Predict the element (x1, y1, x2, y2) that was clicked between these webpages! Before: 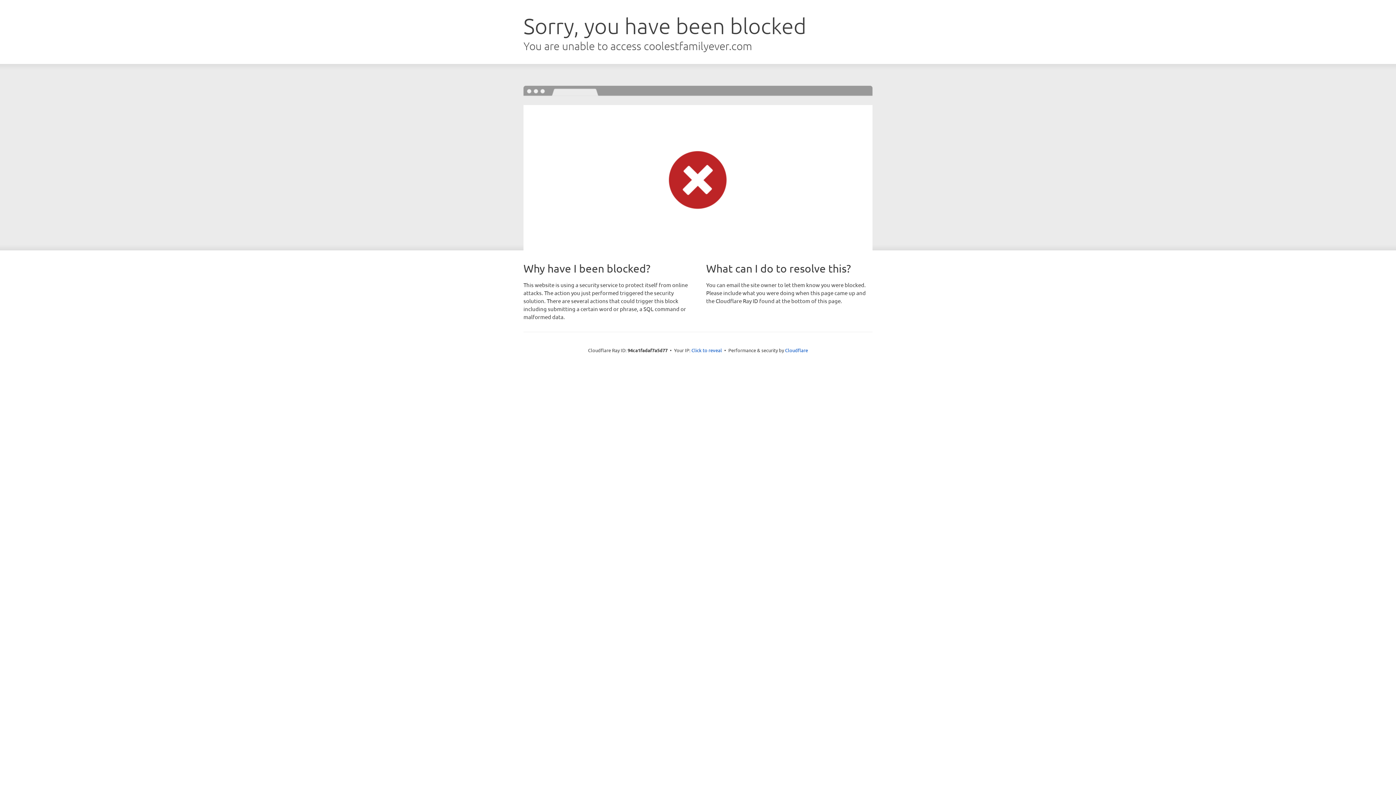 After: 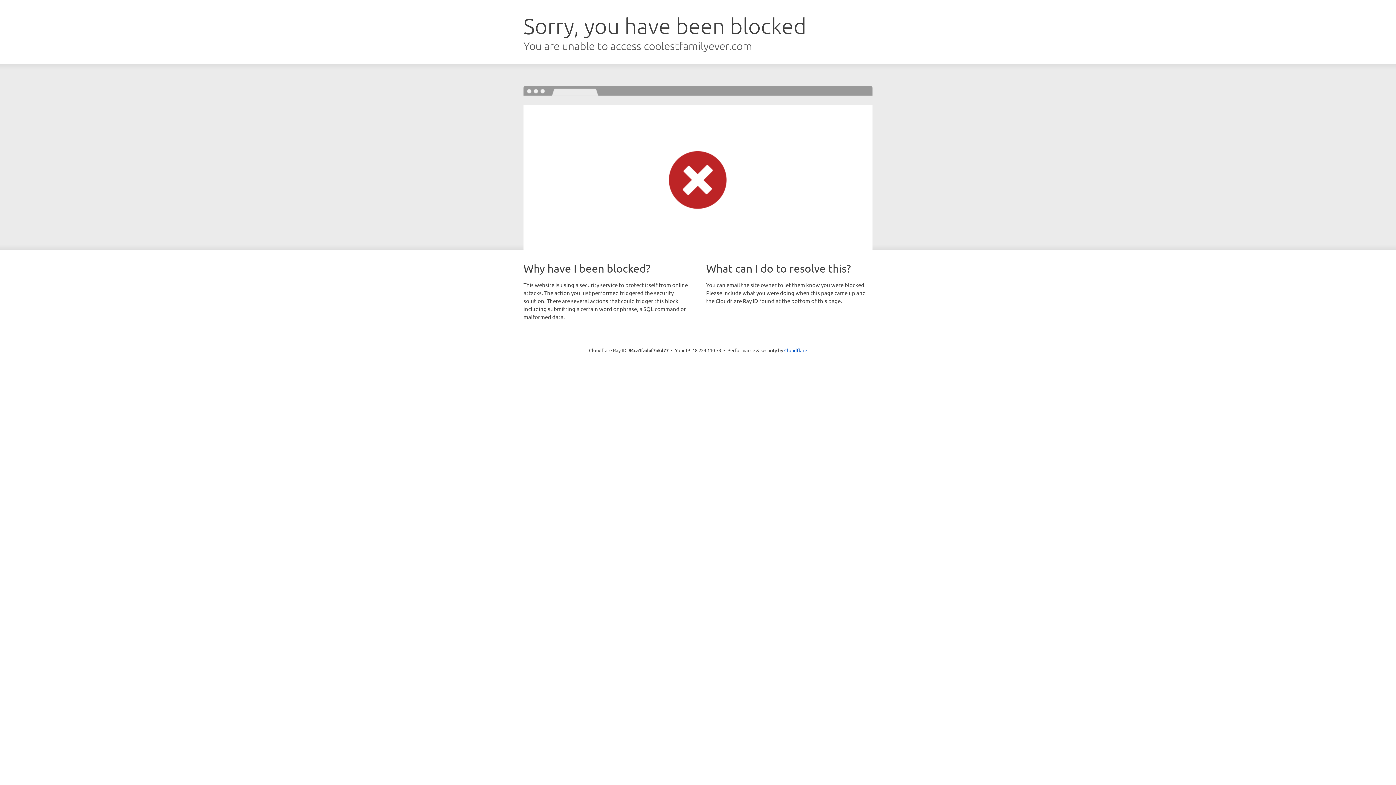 Action: label: Click to reveal bbox: (691, 346, 722, 353)